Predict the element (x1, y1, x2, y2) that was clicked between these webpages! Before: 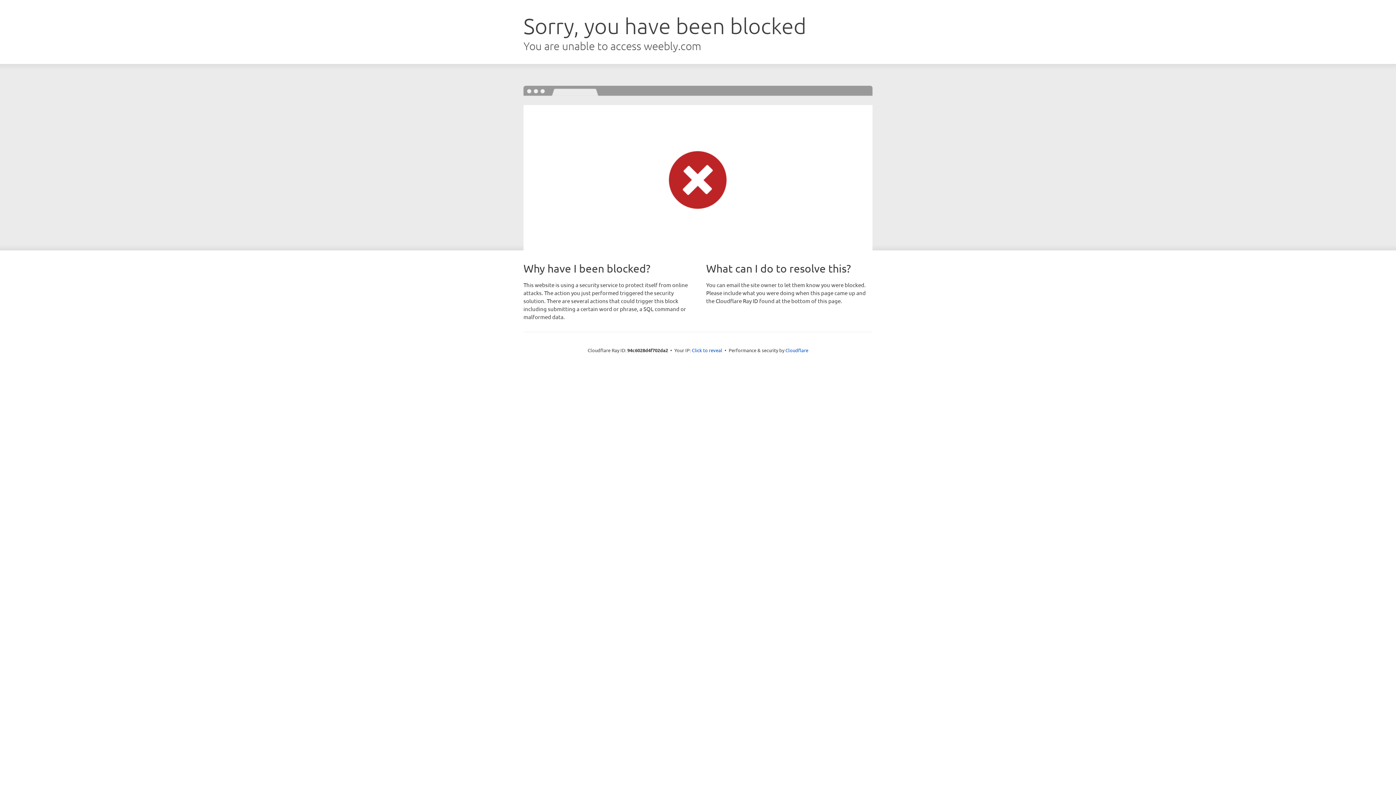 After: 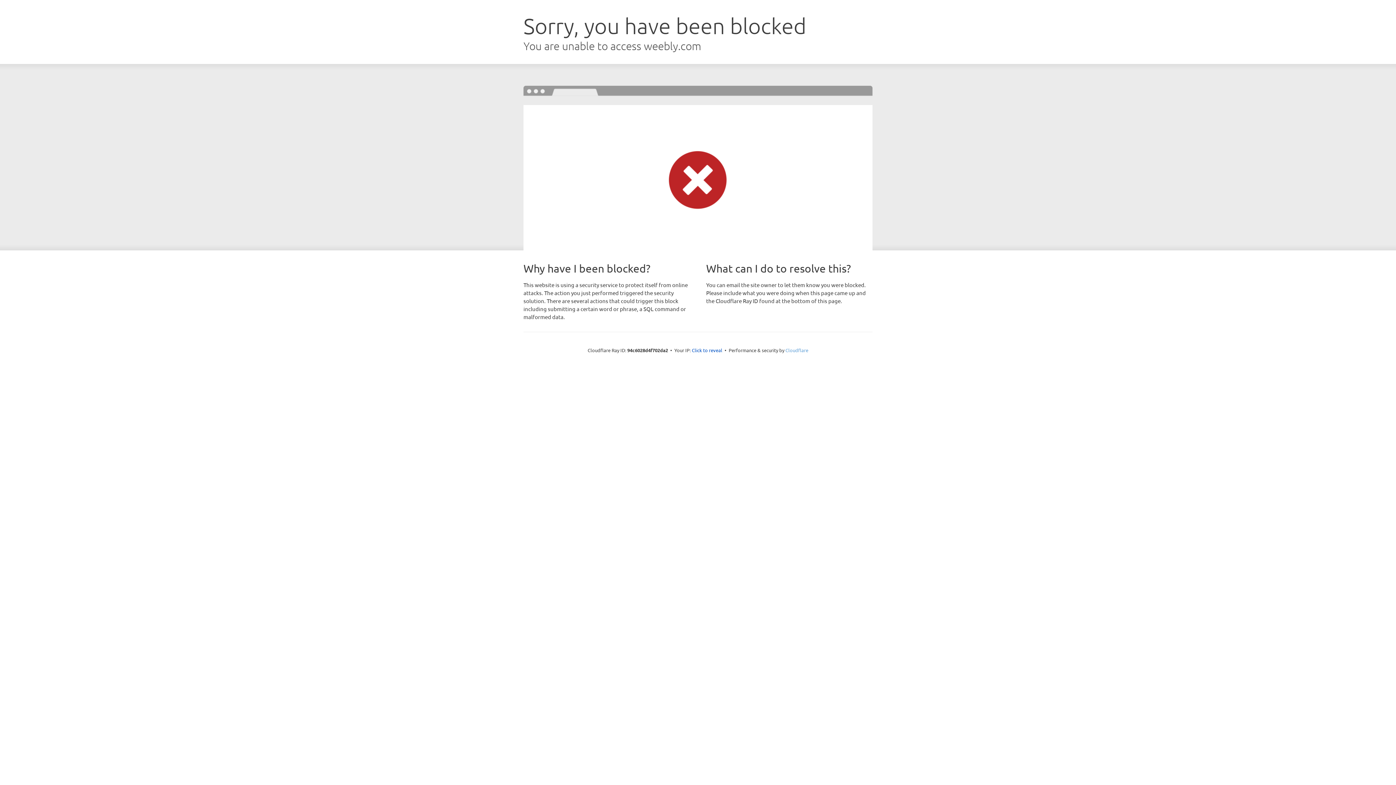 Action: bbox: (785, 347, 808, 353) label: Cloudflare